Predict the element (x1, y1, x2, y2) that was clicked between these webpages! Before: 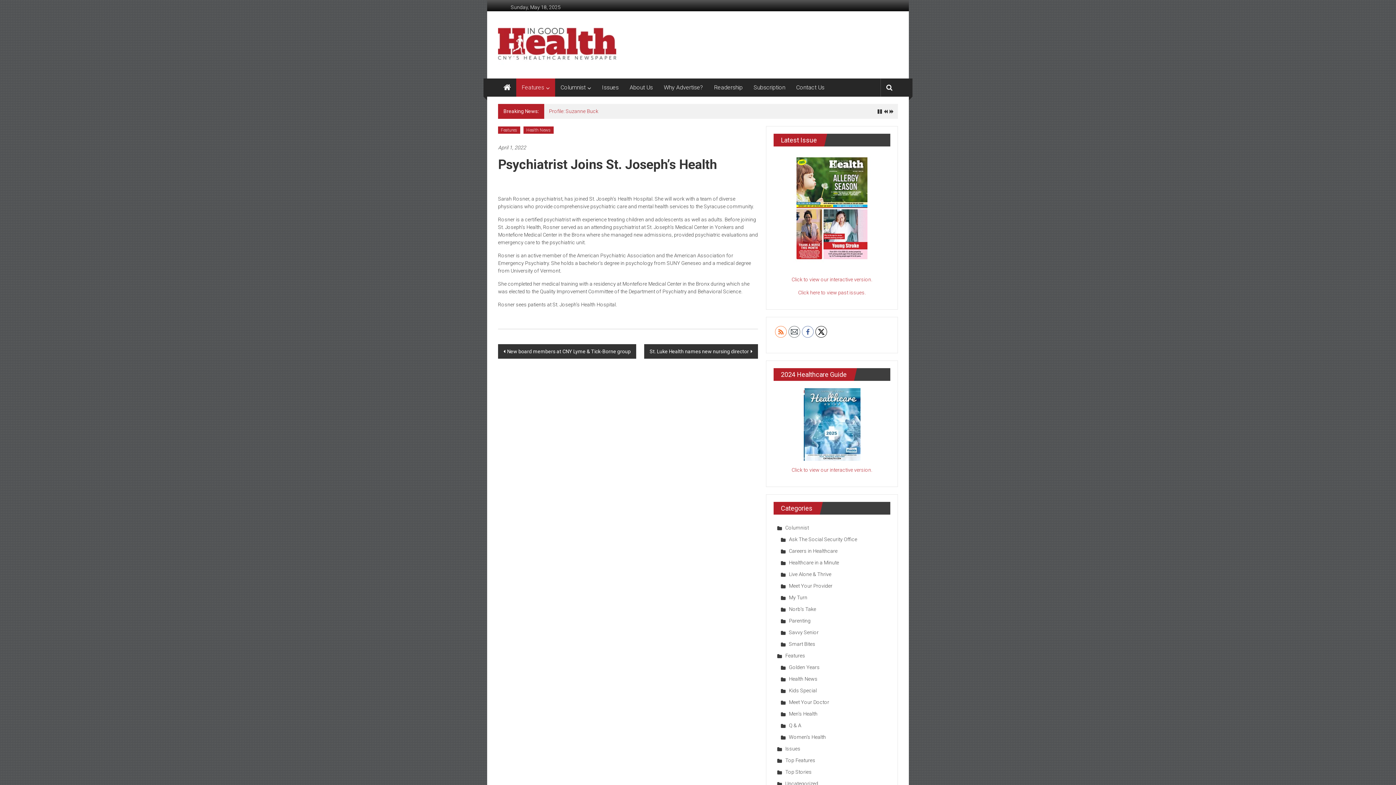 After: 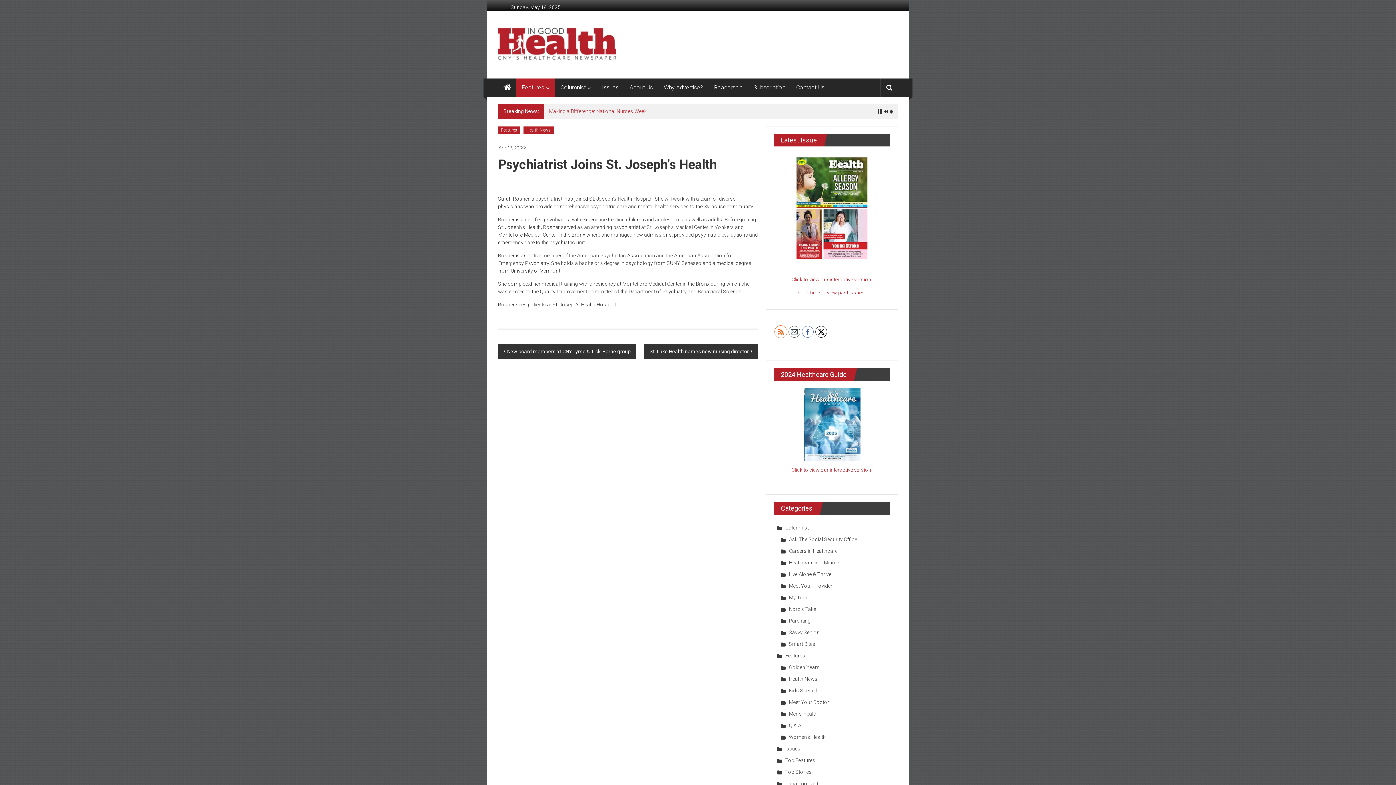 Action: bbox: (775, 326, 787, 338)